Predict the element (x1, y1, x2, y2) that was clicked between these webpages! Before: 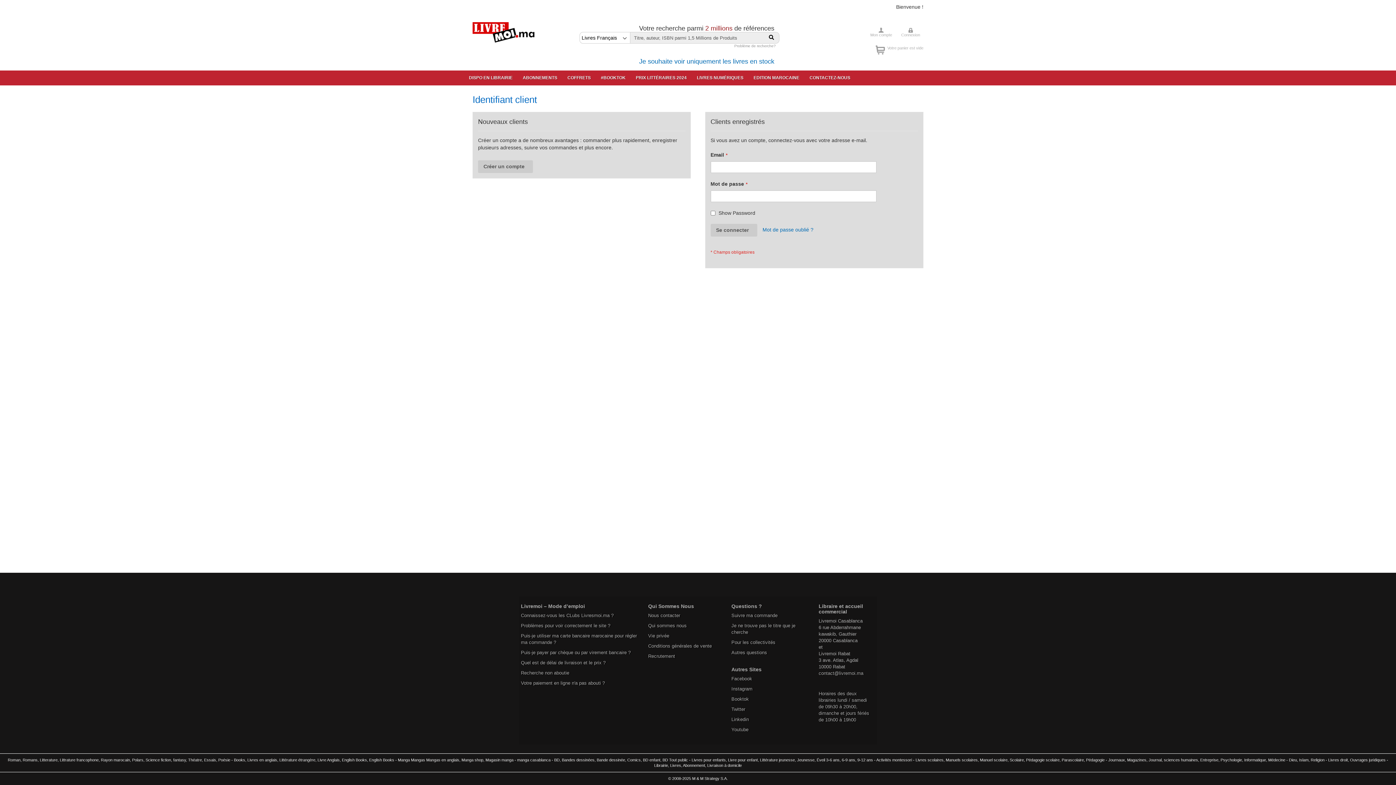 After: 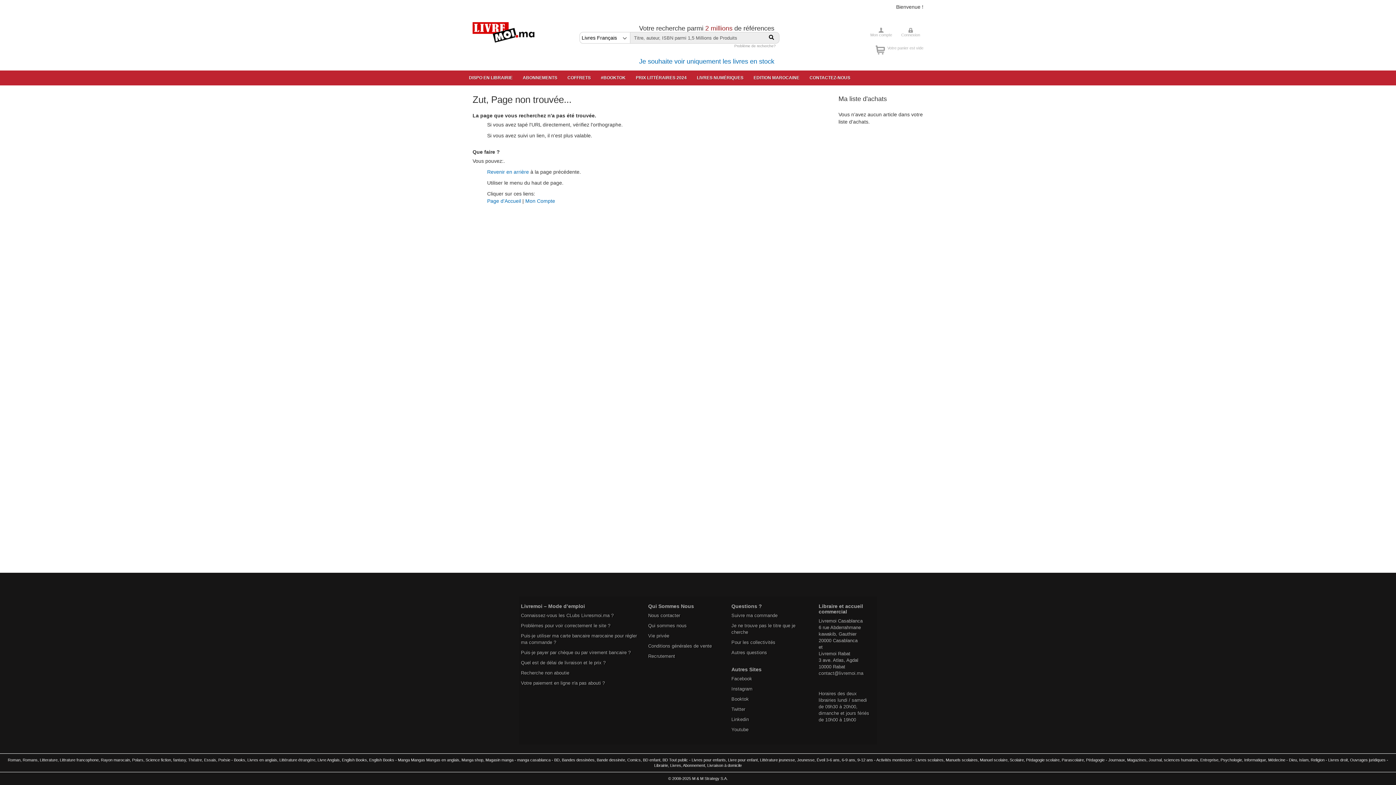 Action: label: Dieu bbox: (1289, 758, 1297, 762)